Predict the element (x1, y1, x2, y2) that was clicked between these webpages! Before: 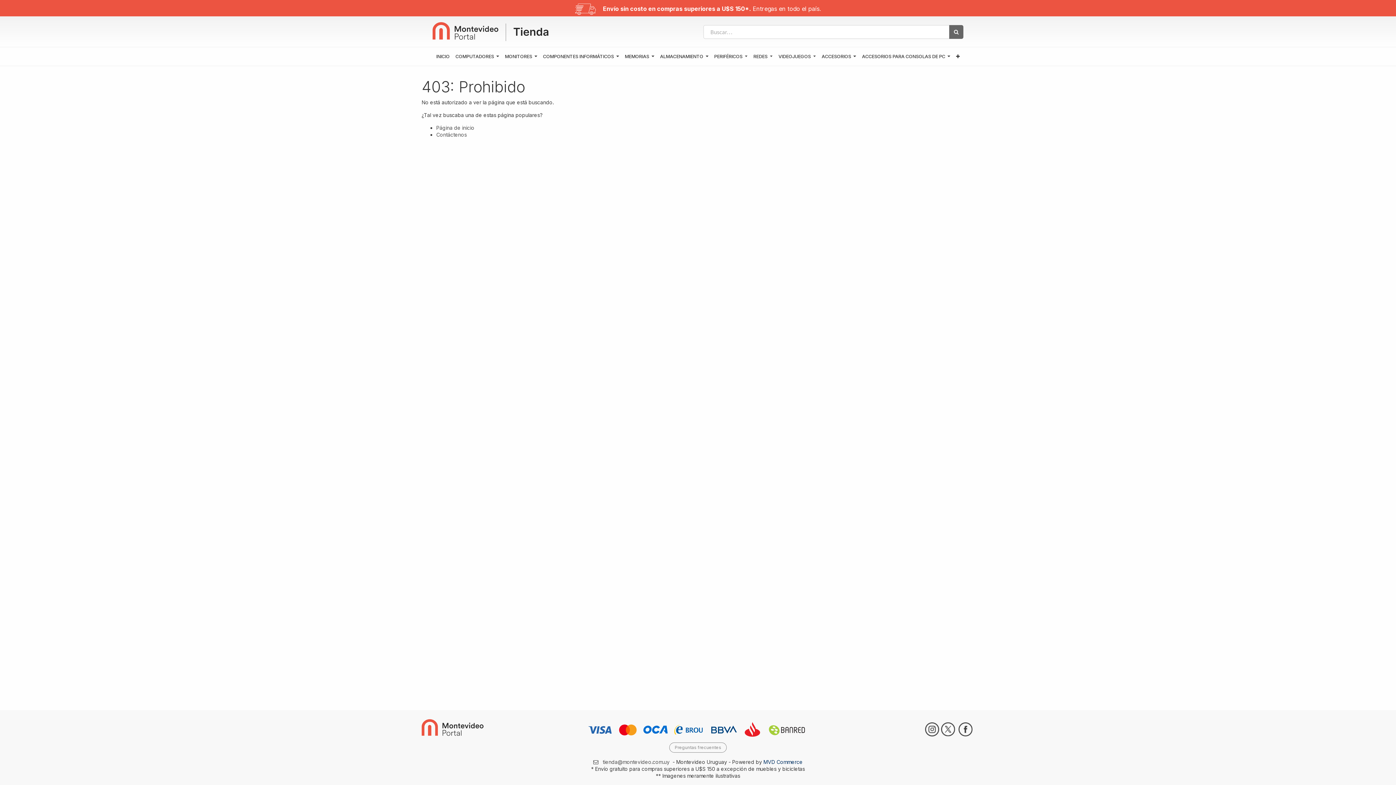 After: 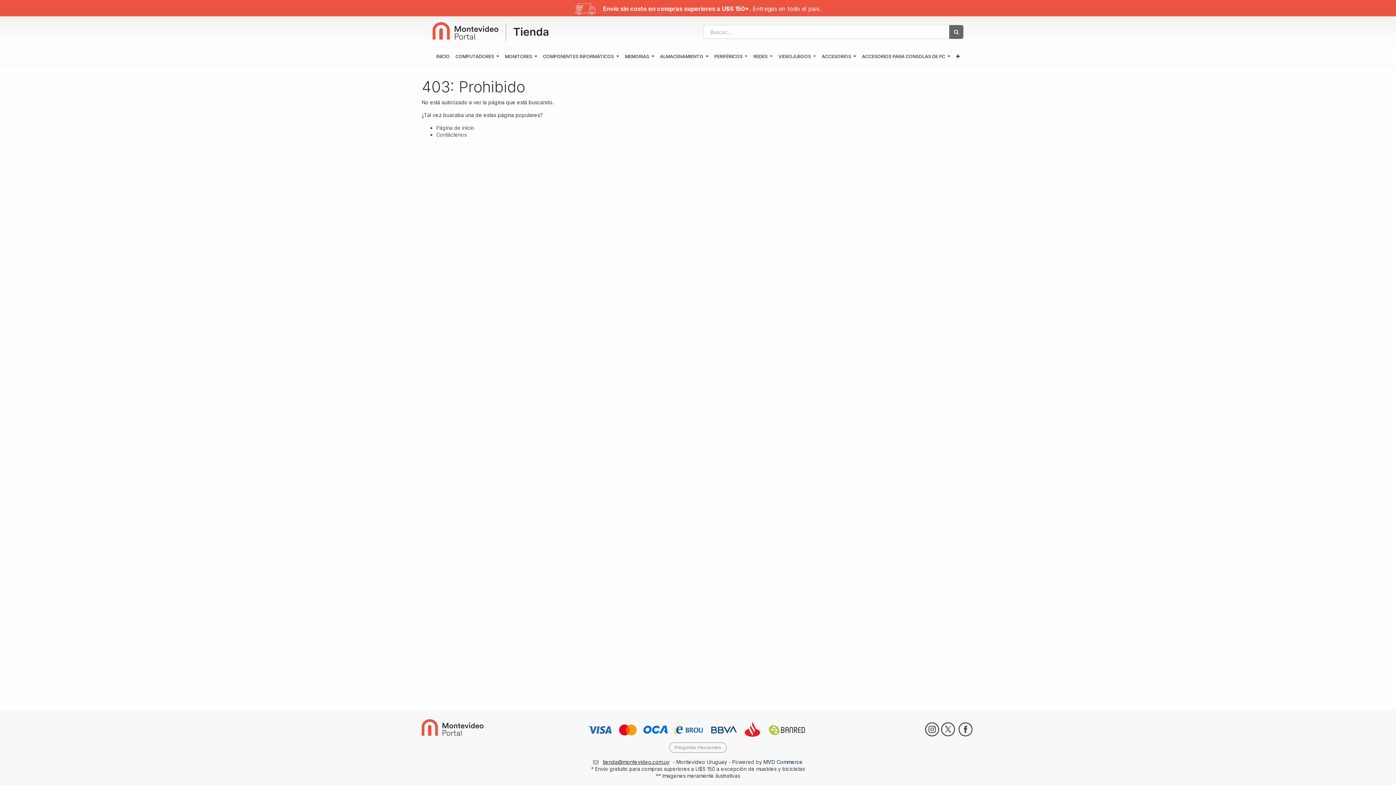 Action: bbox: (602, 759, 669, 765) label: tienda@montevideo.com.uy